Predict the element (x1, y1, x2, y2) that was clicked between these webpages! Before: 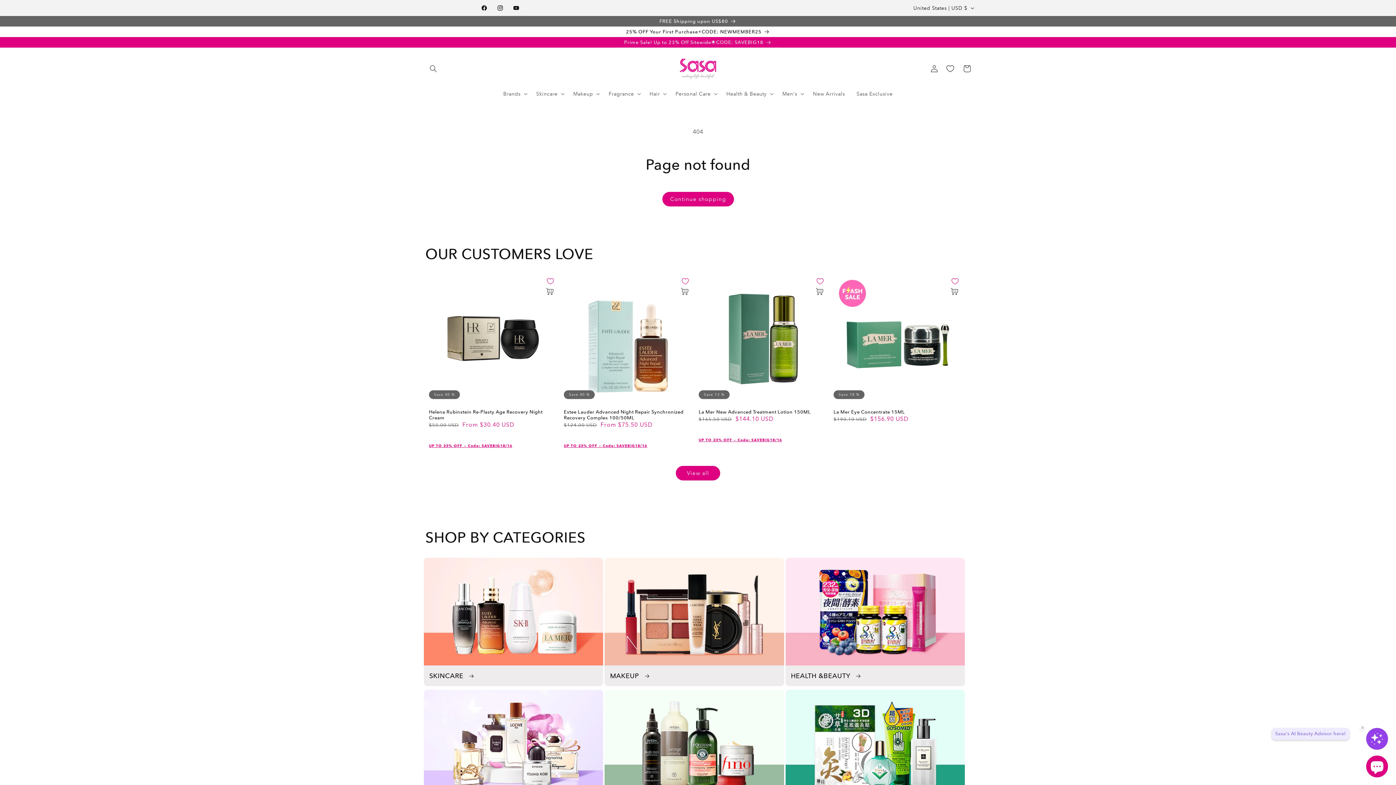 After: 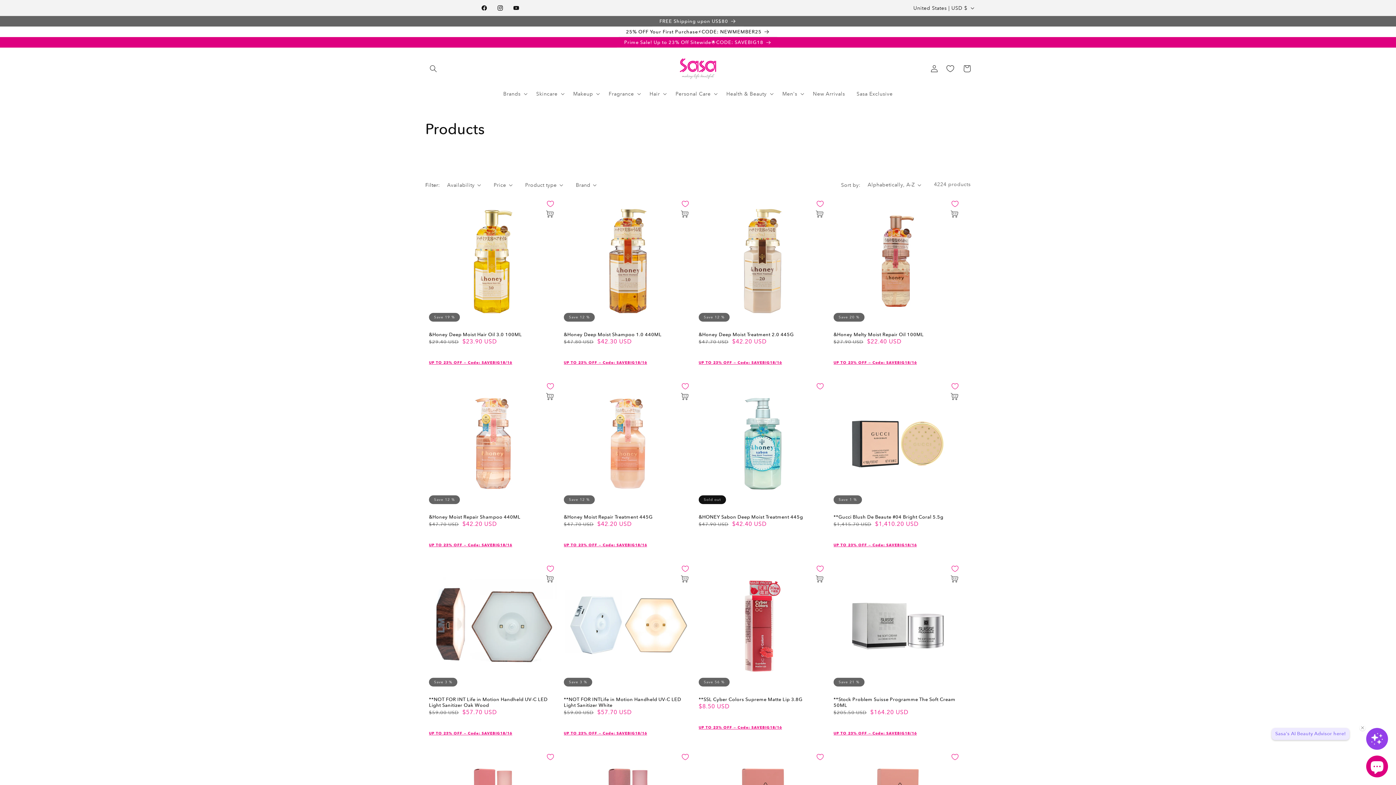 Action: label: Continue shopping bbox: (662, 192, 733, 206)